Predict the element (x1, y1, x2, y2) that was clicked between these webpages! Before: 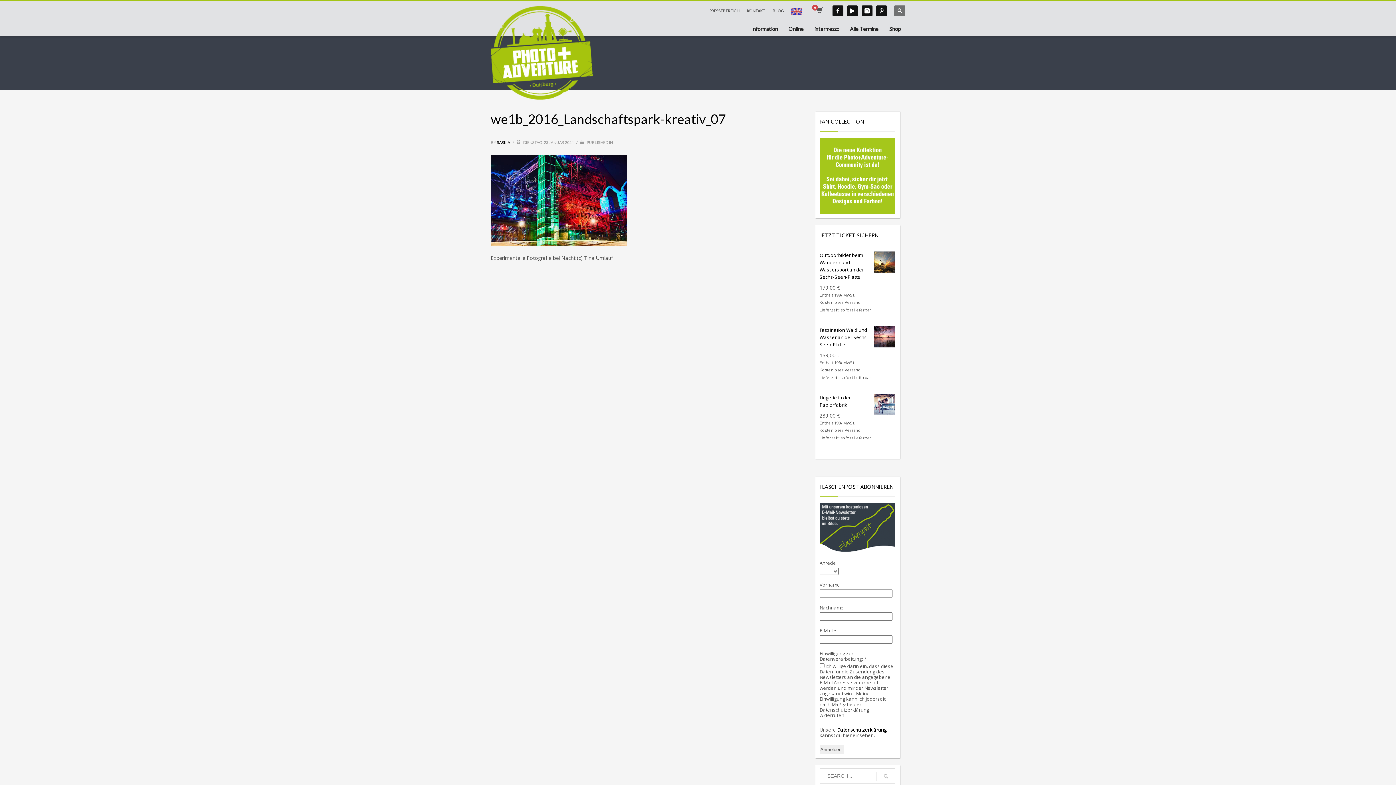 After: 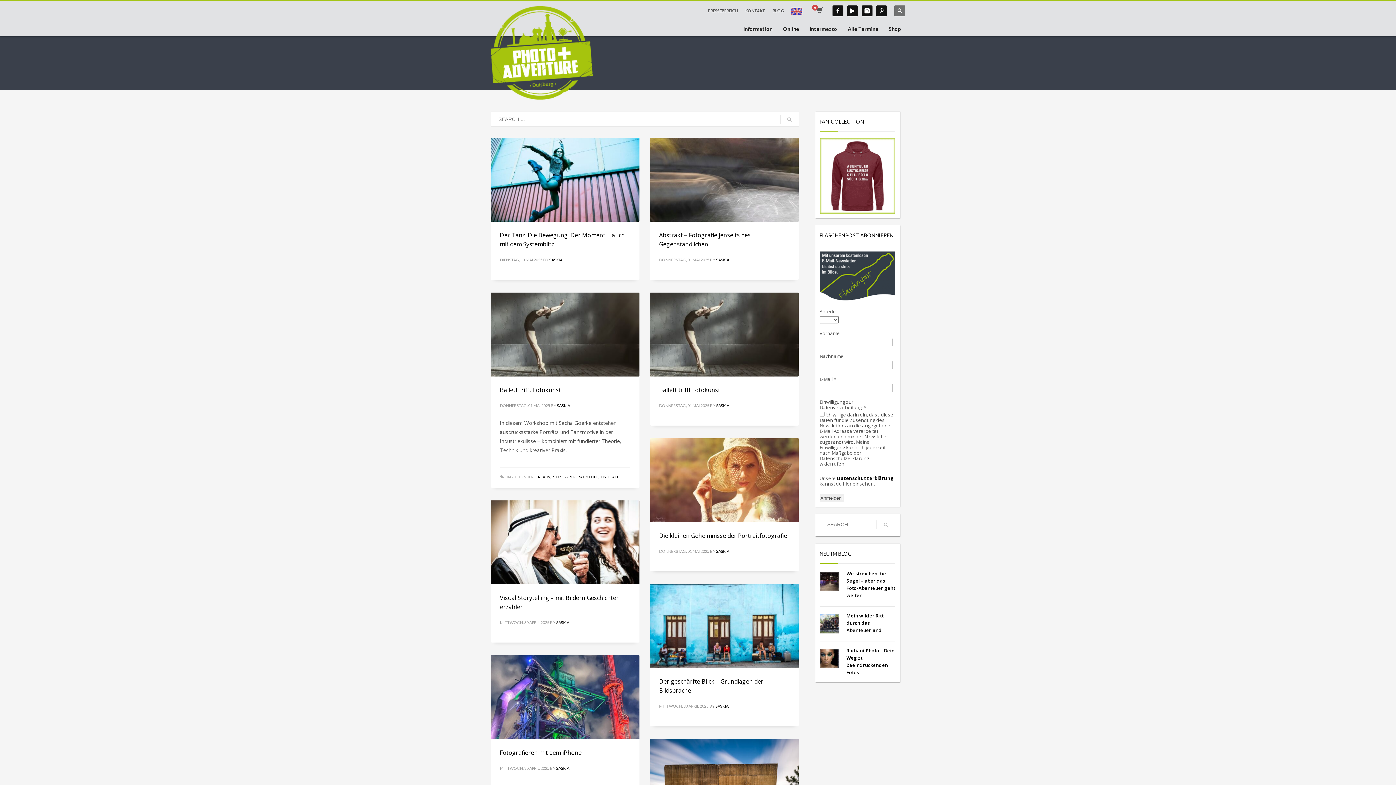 Action: bbox: (876, 769, 895, 784)